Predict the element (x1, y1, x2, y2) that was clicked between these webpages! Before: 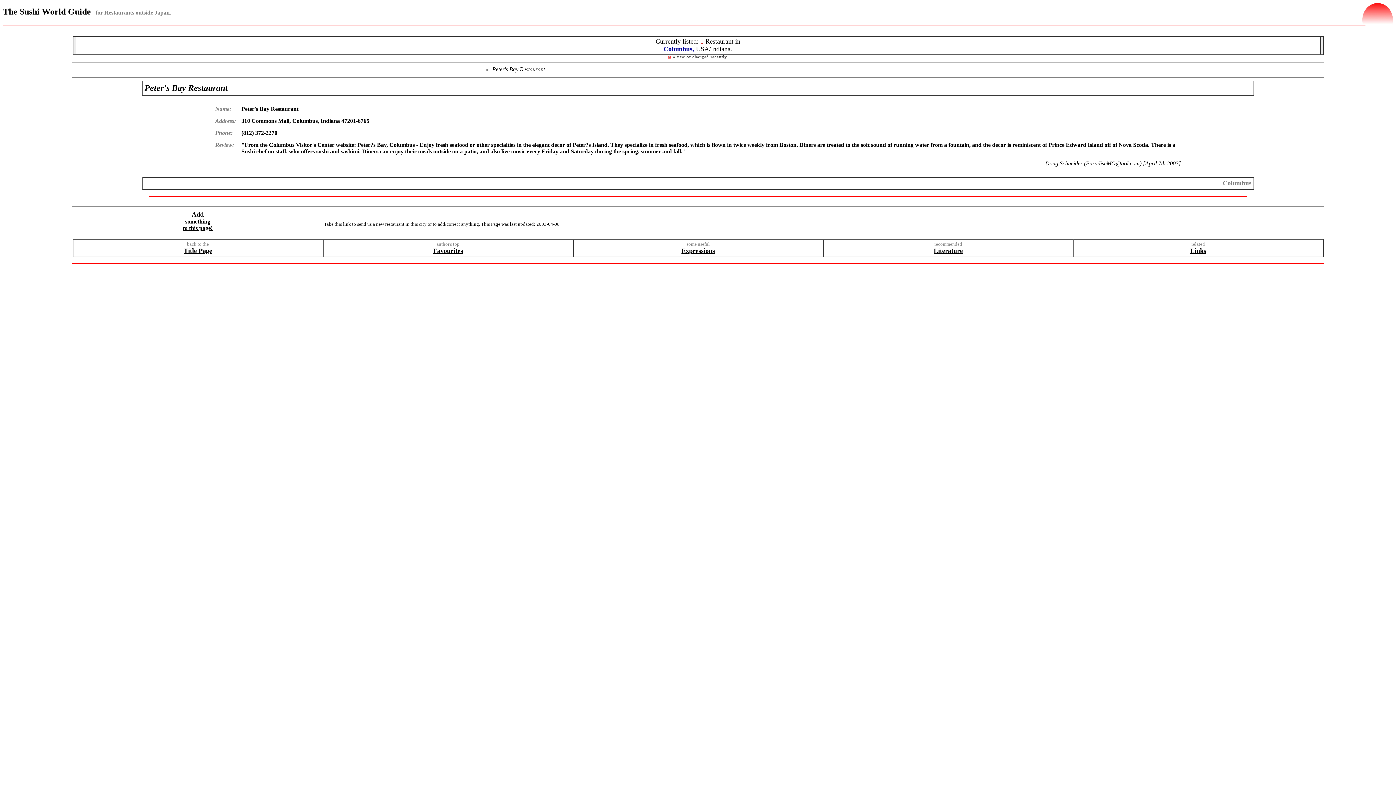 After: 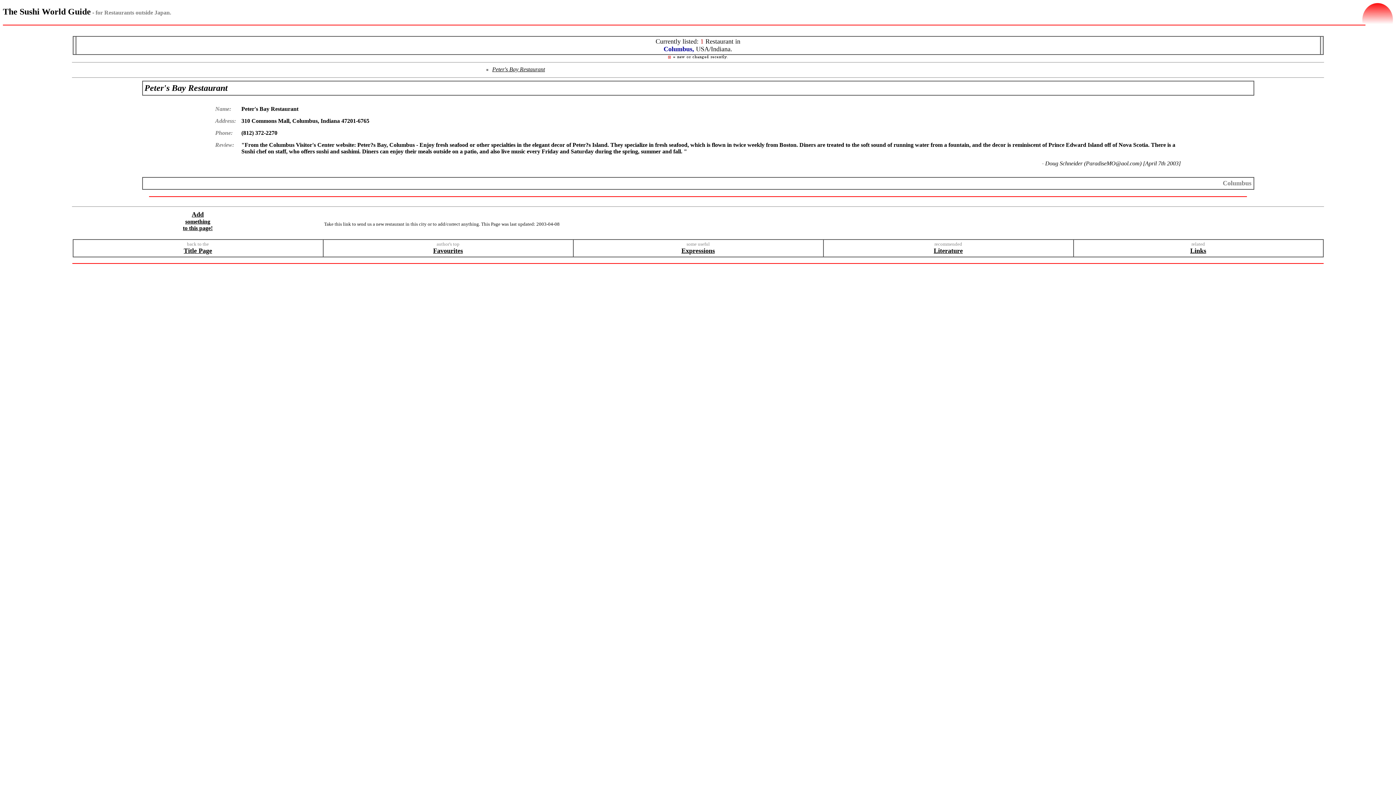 Action: label: Add
something
to this page! bbox: (182, 211, 212, 231)